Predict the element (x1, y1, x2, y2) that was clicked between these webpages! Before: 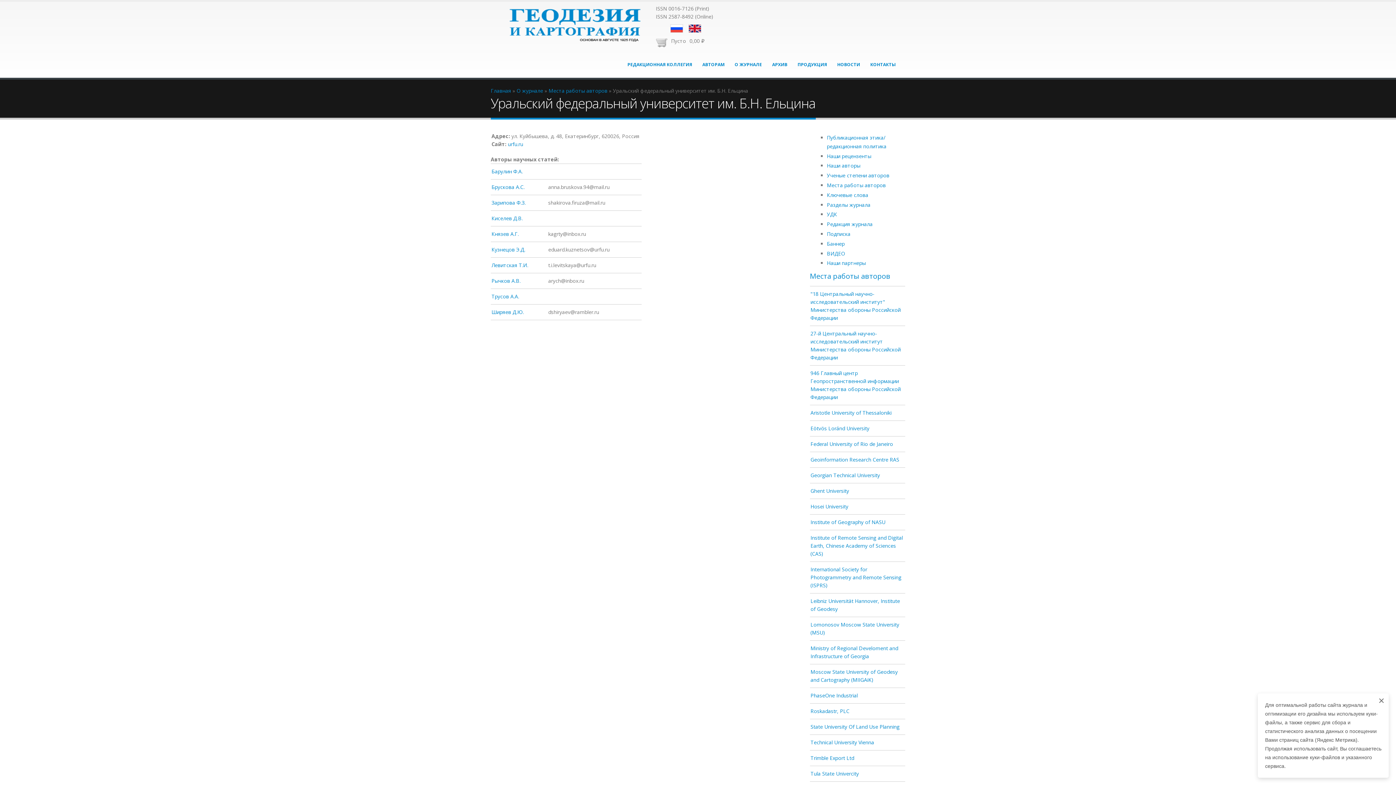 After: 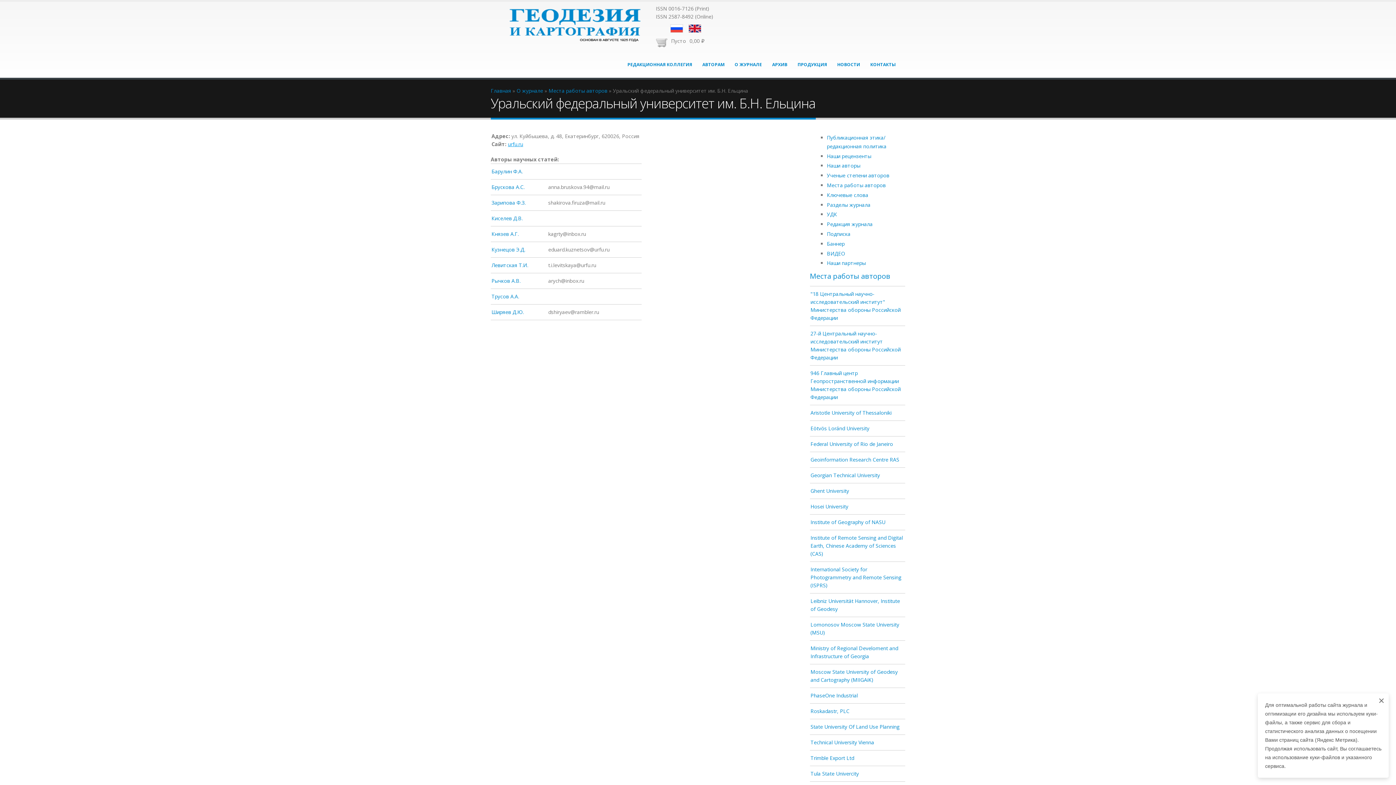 Action: label: urfu.ru bbox: (508, 140, 523, 147)